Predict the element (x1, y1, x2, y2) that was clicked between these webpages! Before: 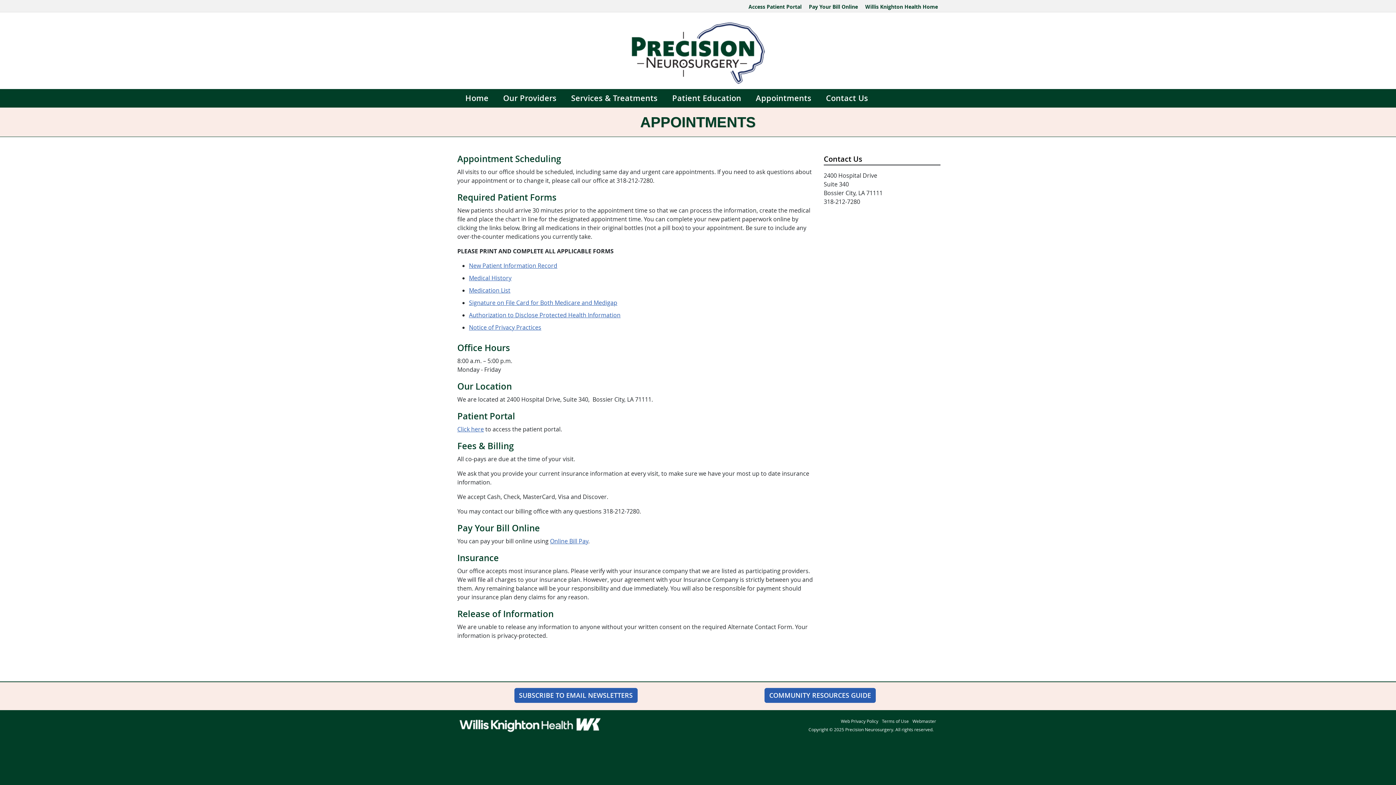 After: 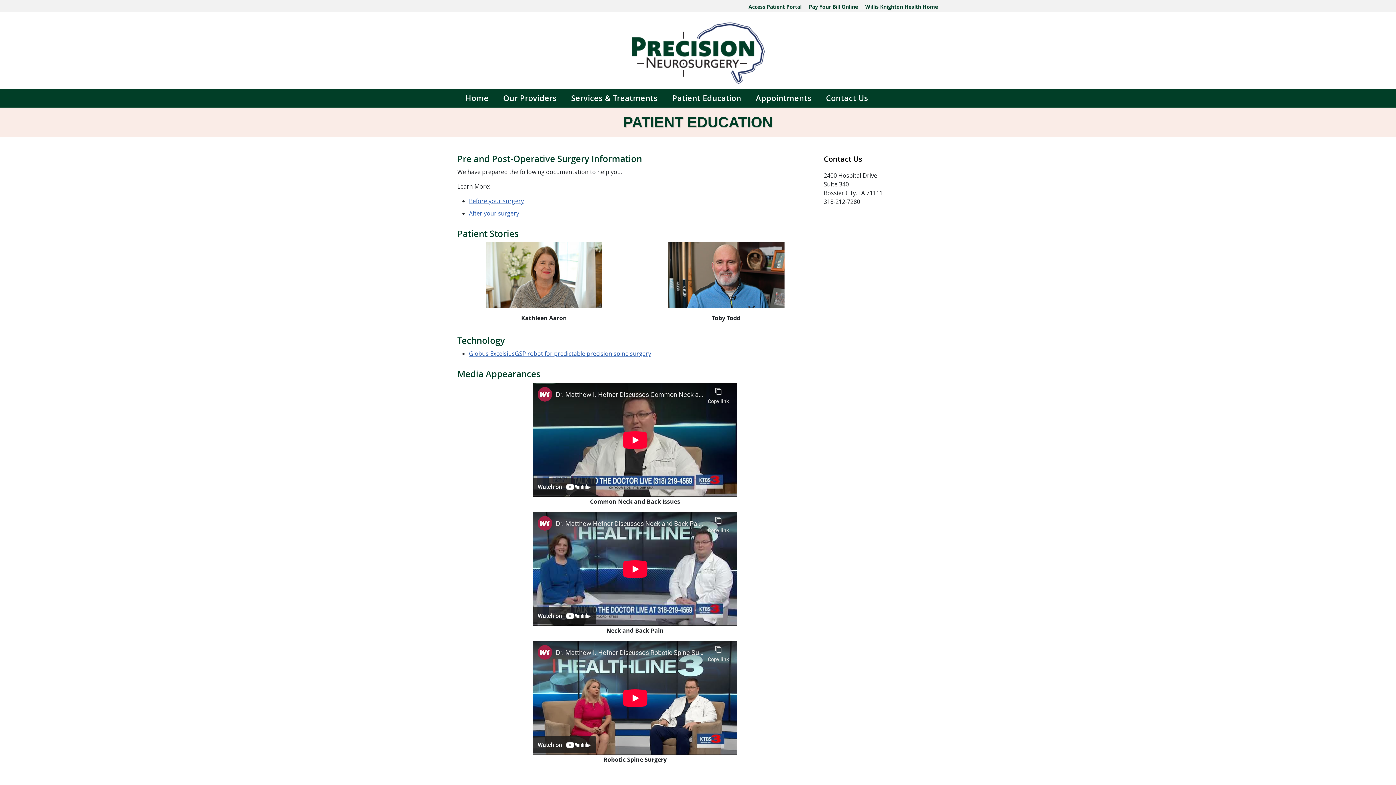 Action: label: Patient Education bbox: (665, 89, 748, 107)